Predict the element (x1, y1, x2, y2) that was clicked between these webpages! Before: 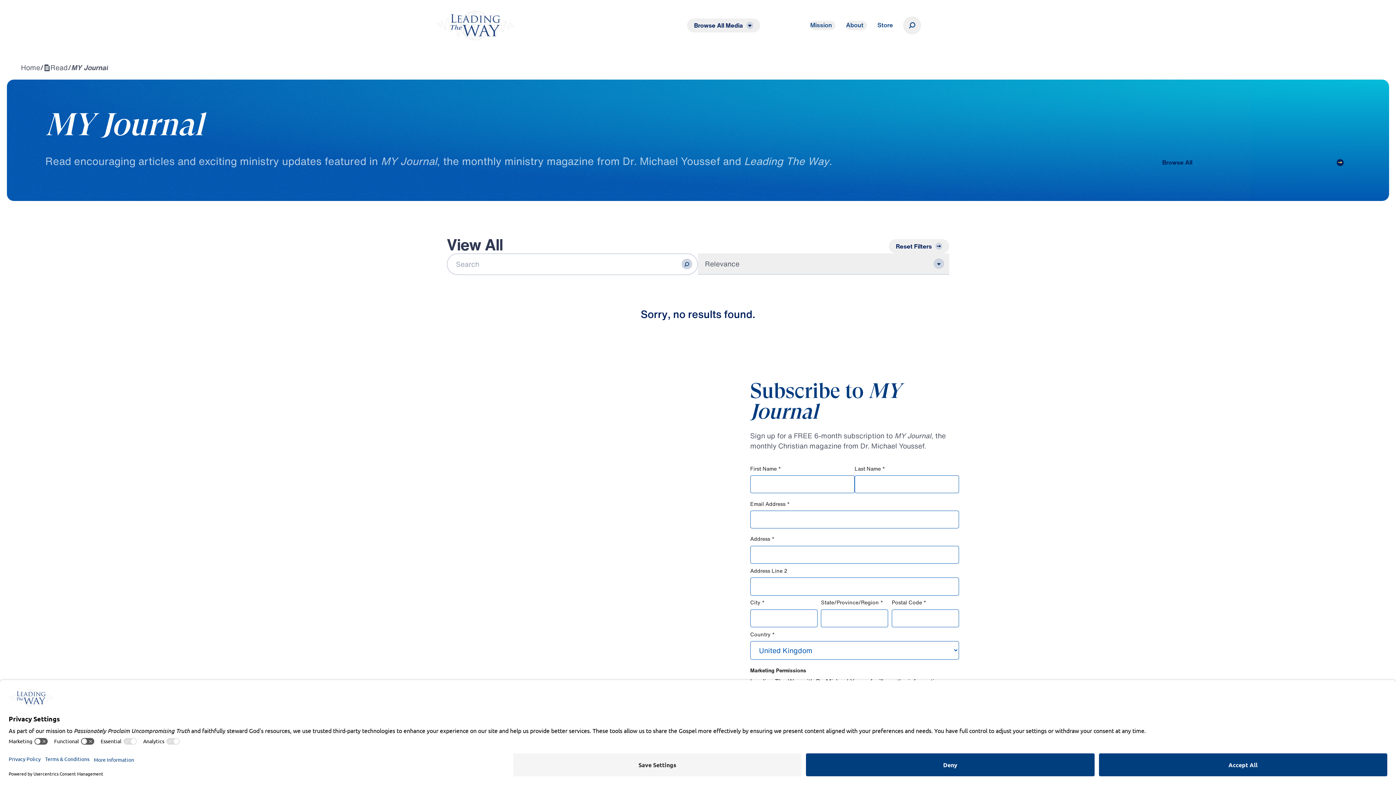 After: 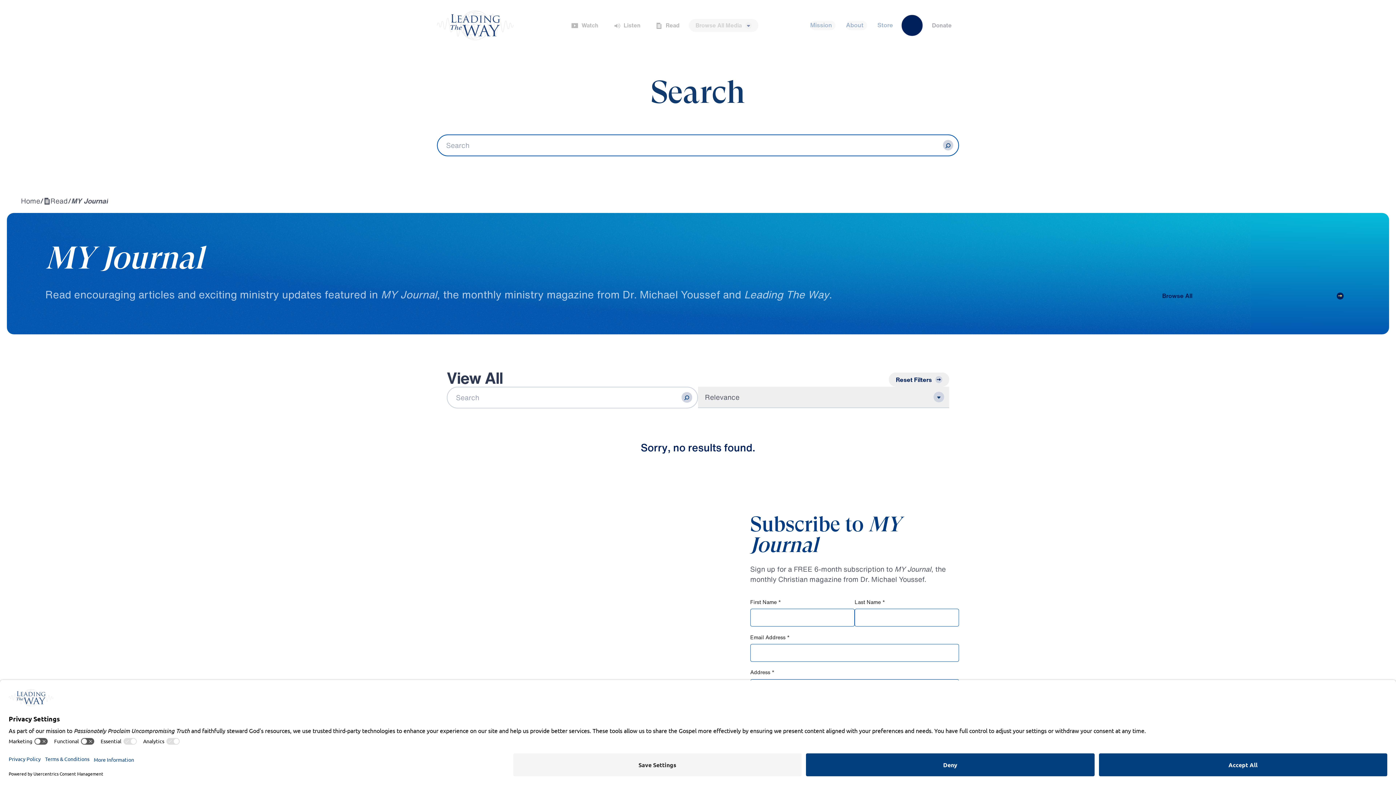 Action: label: Open Search bbox: (903, 16, 921, 34)